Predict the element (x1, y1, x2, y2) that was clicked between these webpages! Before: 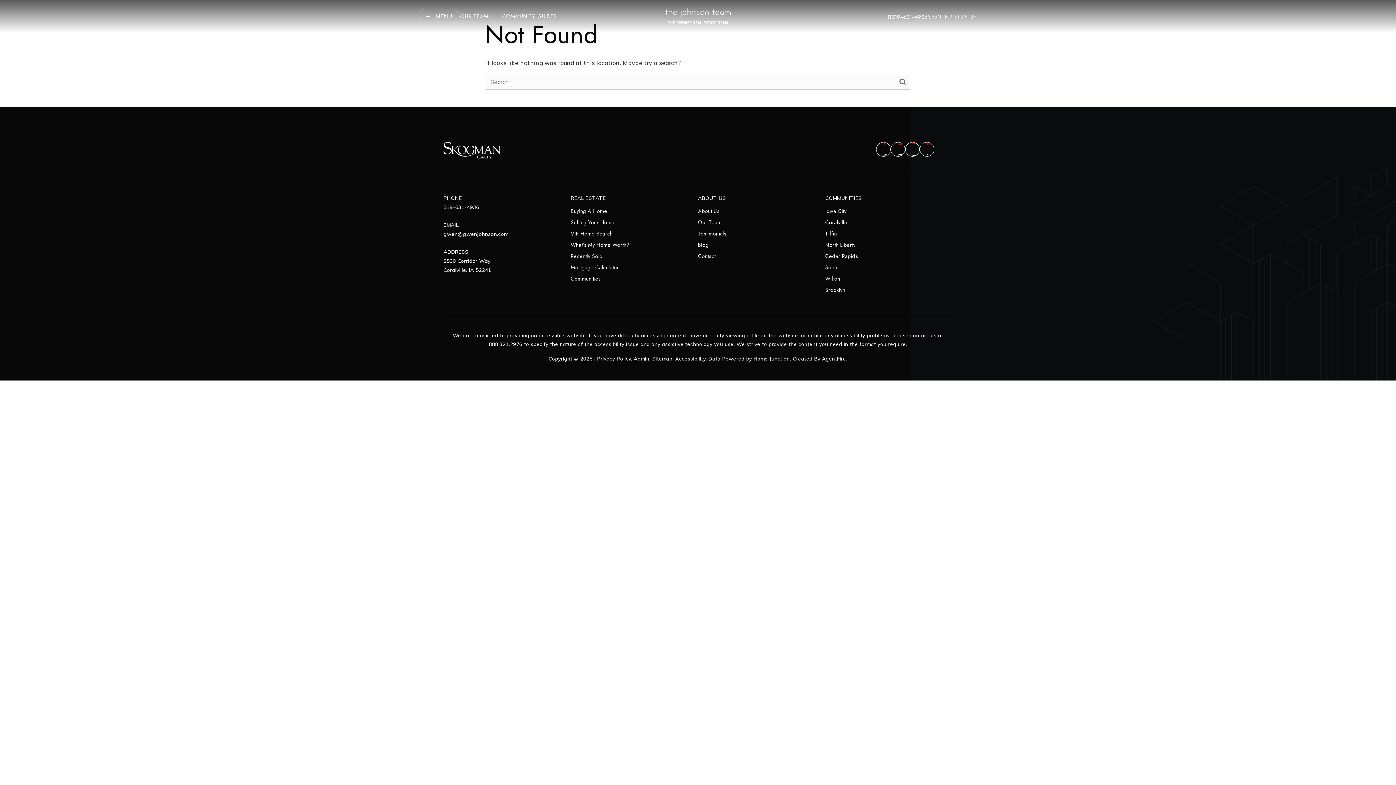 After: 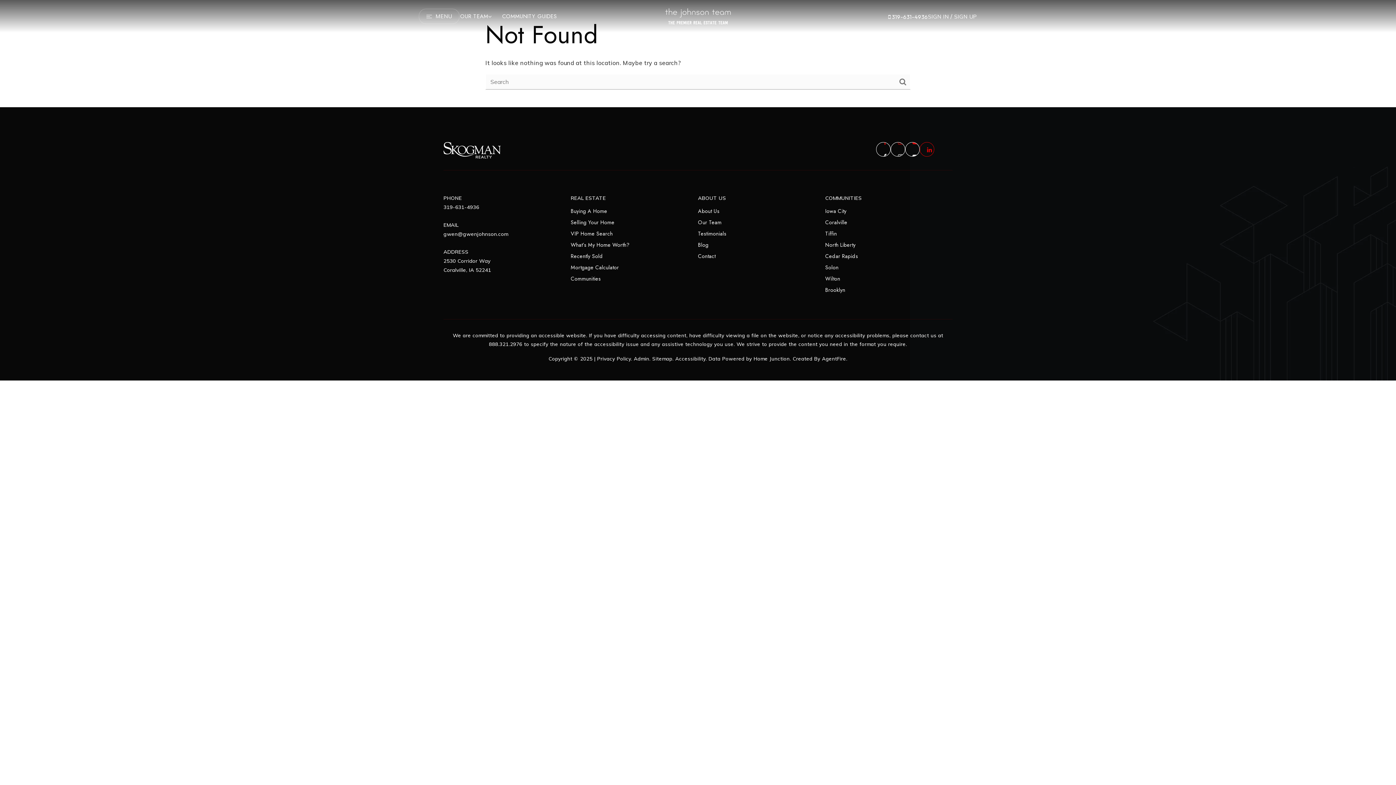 Action: bbox: (920, 142, 934, 156)